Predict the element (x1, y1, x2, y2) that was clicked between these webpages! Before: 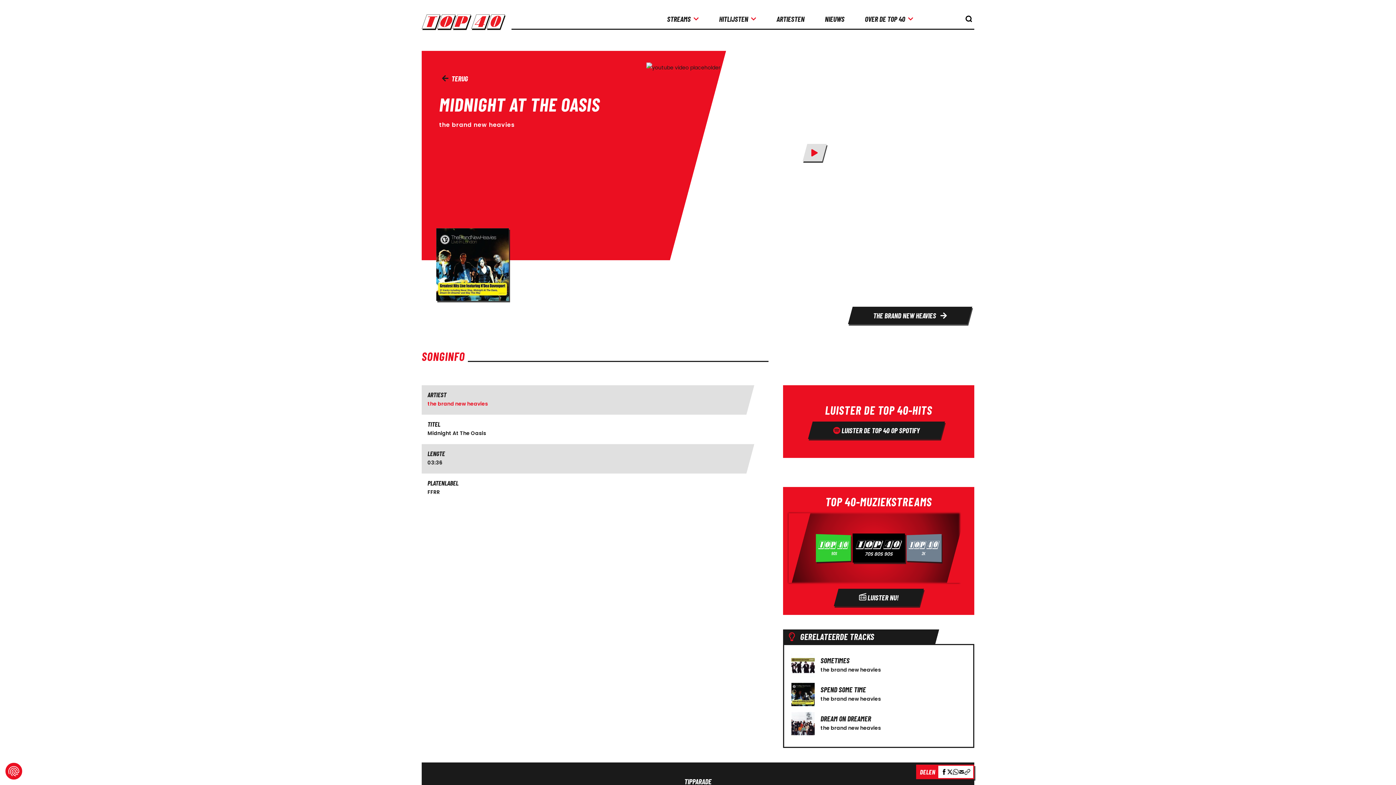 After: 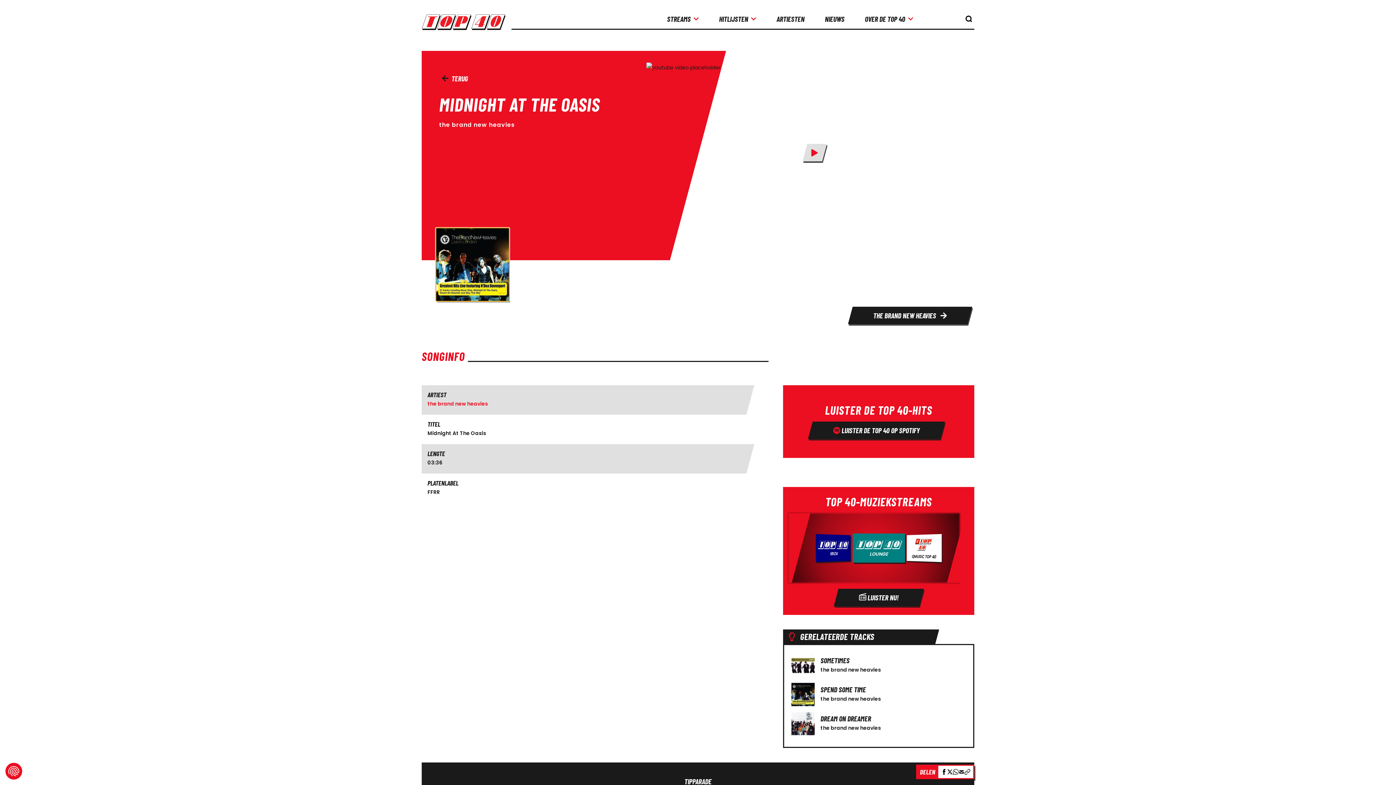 Action: bbox: (436, 228, 974, 301)